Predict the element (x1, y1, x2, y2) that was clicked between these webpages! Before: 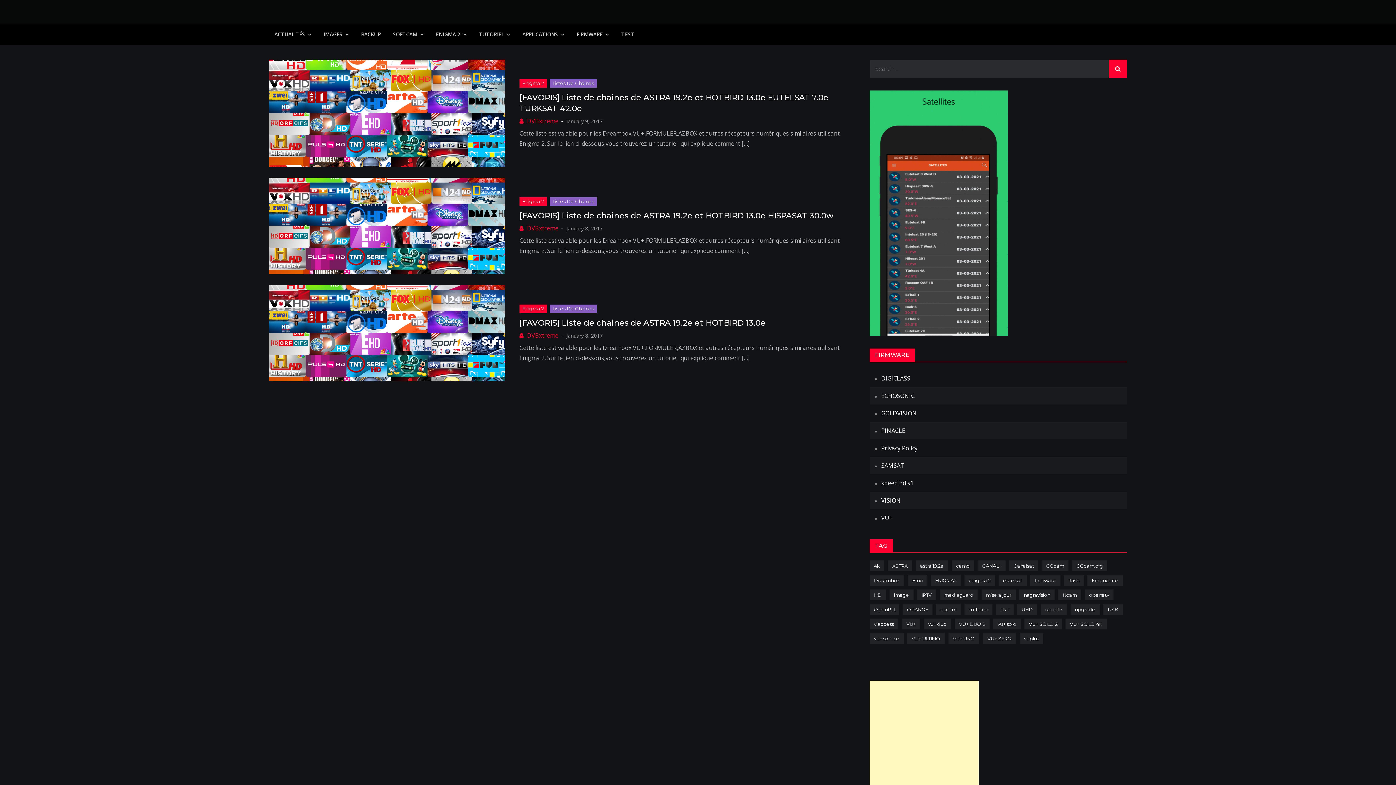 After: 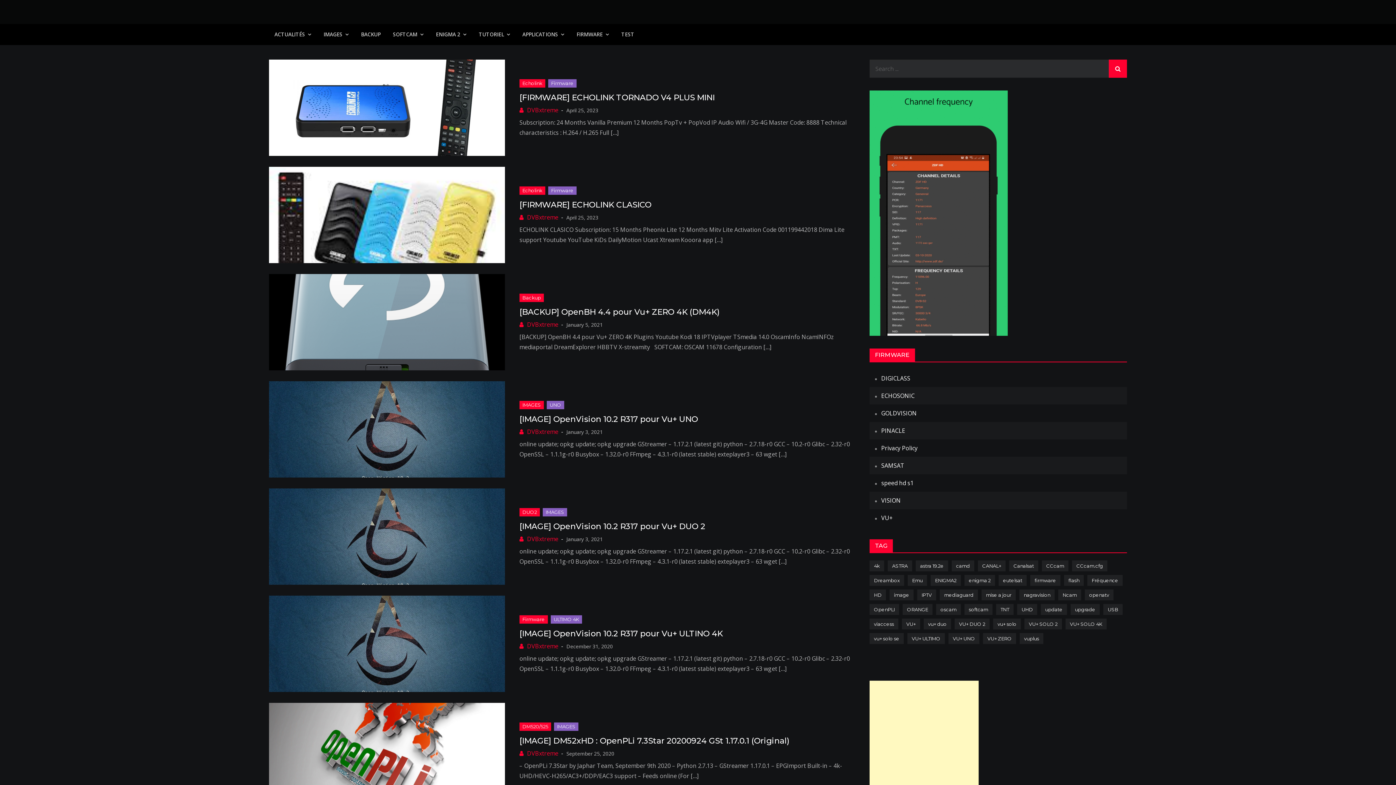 Action: bbox: (1070, 604, 1100, 615) label: upgrade (108 items)